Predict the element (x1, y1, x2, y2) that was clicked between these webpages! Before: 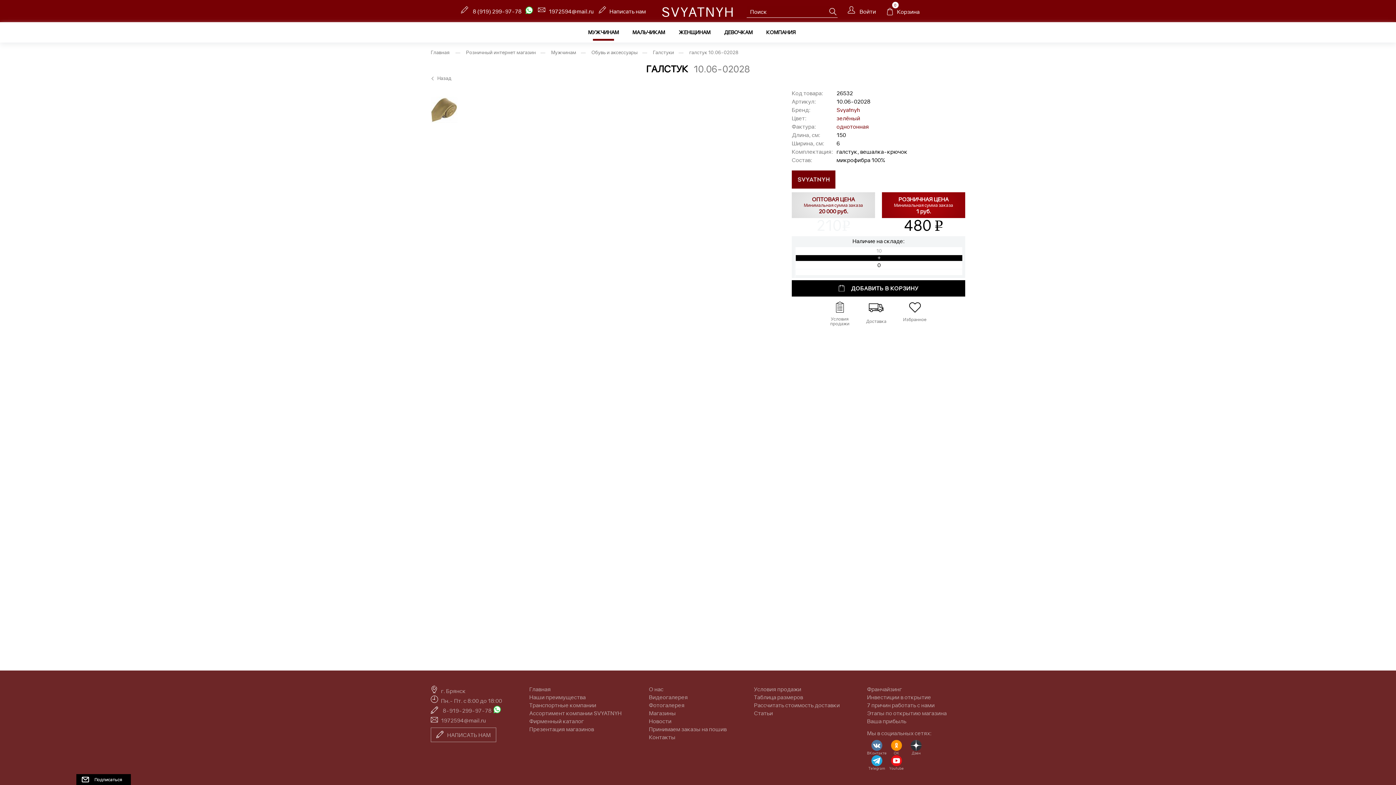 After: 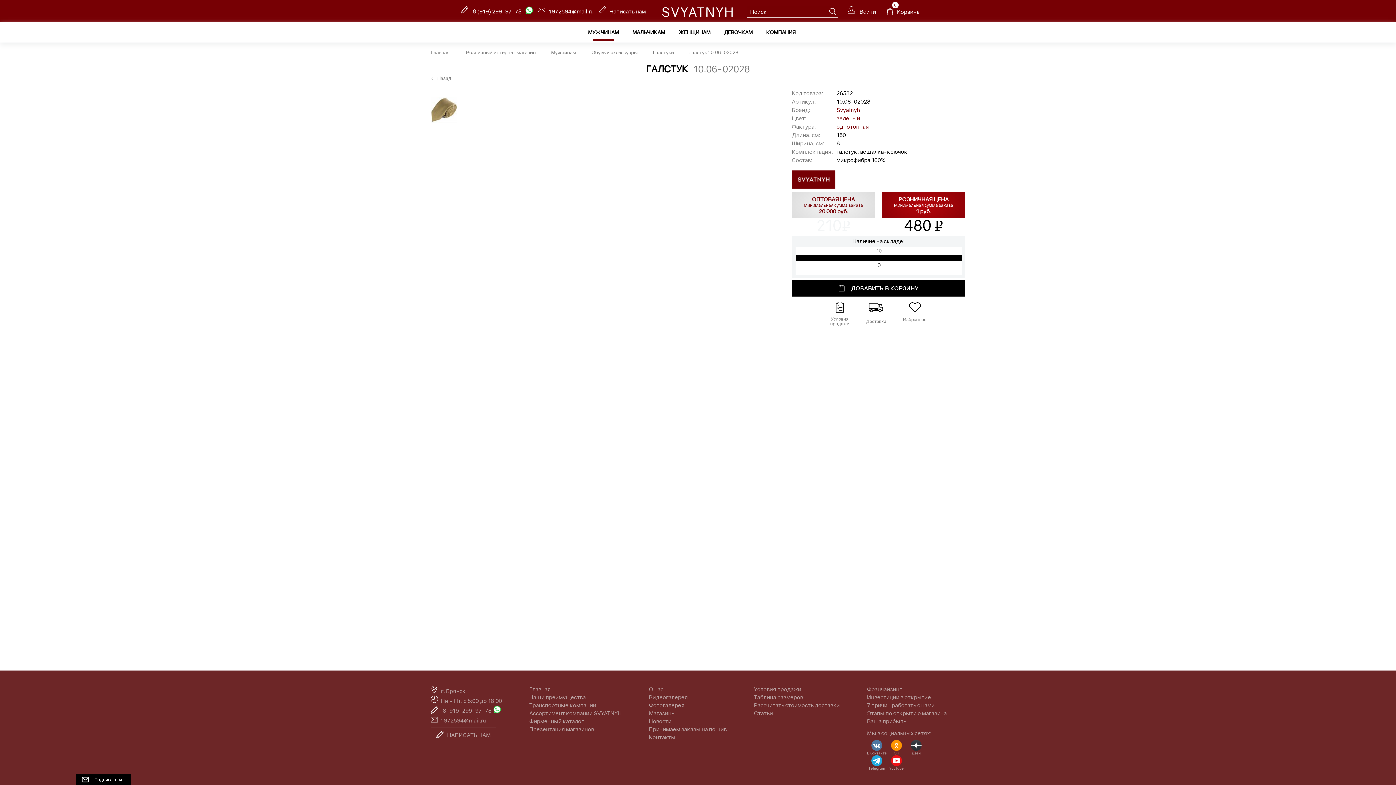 Action: bbox: (882, 192, 965, 236) label: РОЗНИЧНАЯ ЦЕНА
Минимальная сумма заказа
1 руб.
480 v